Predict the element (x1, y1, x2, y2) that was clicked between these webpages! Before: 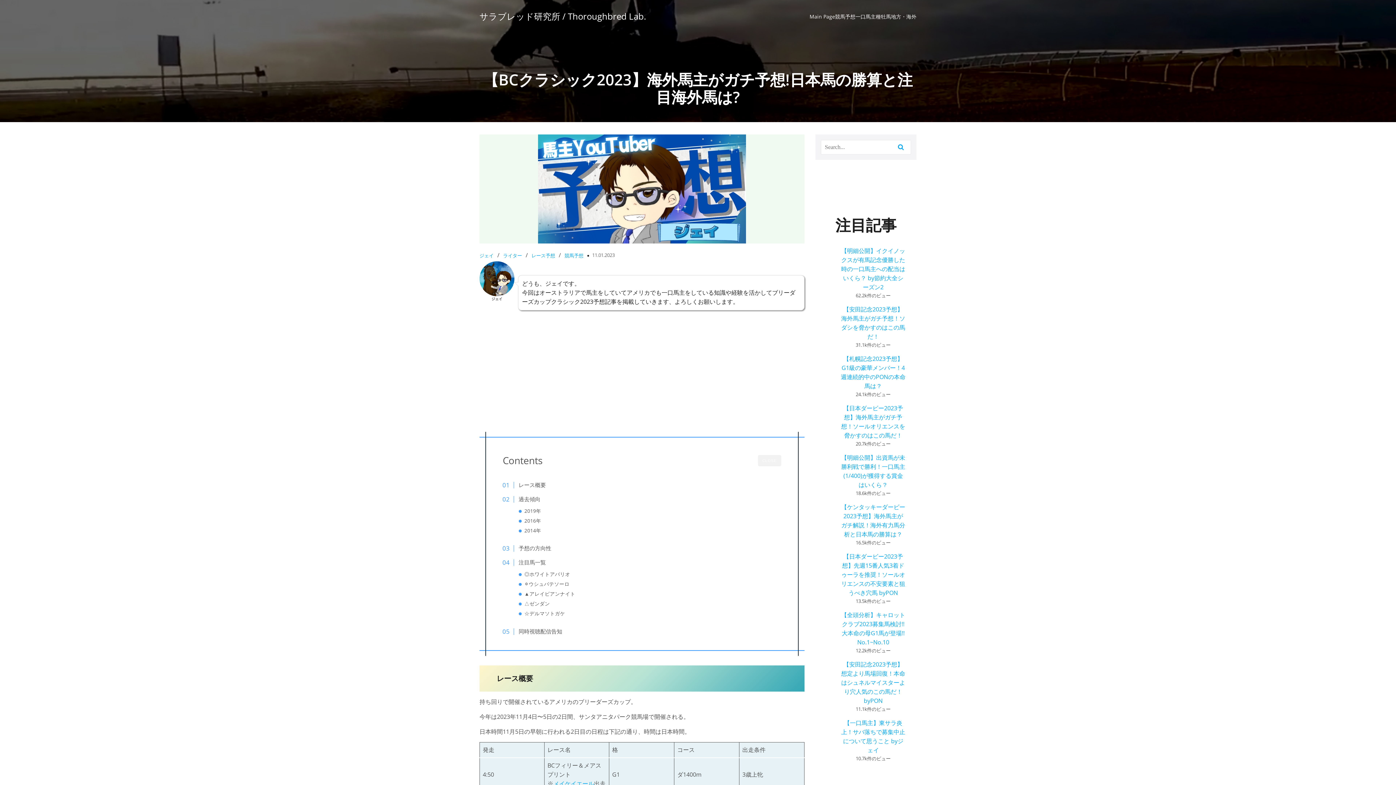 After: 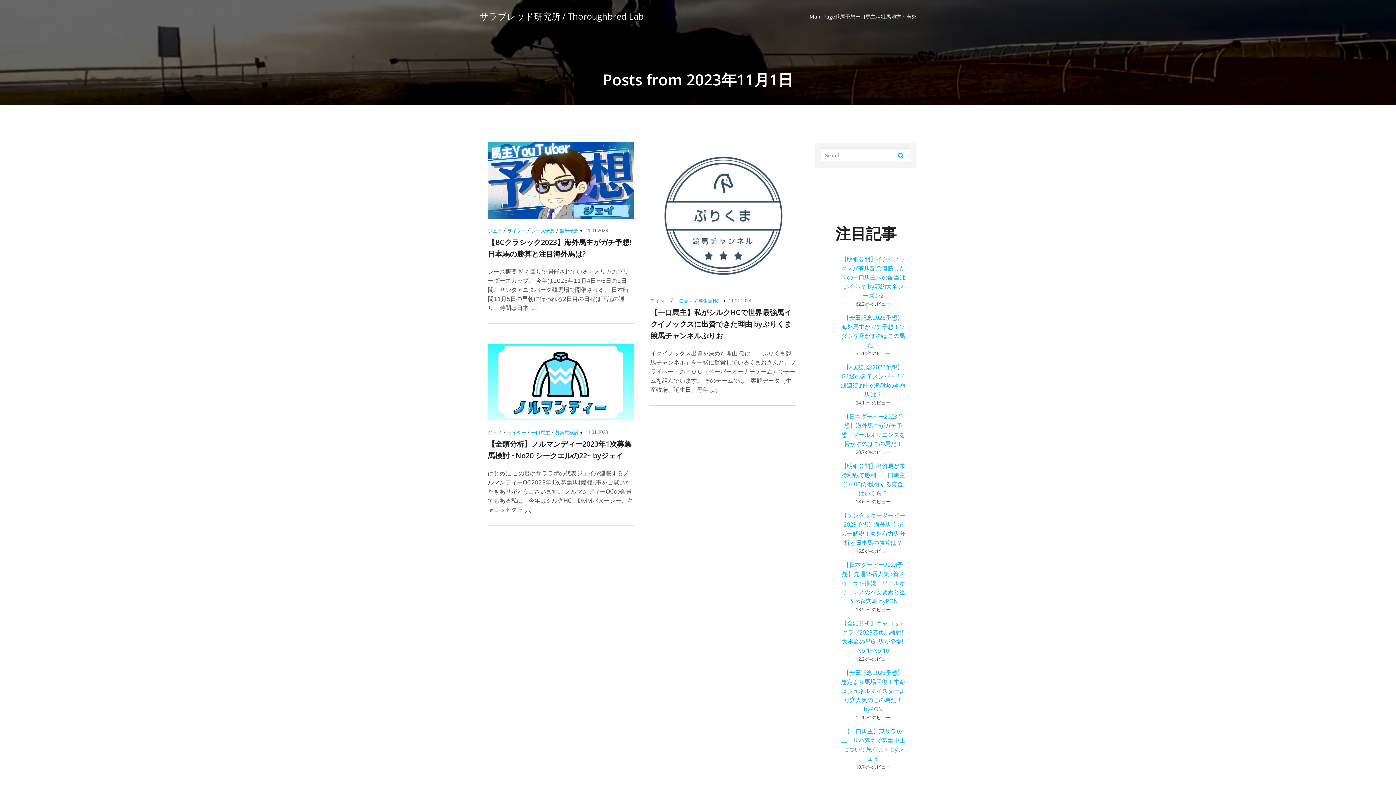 Action: label: 11.01.2023 bbox: (592, 252, 614, 258)